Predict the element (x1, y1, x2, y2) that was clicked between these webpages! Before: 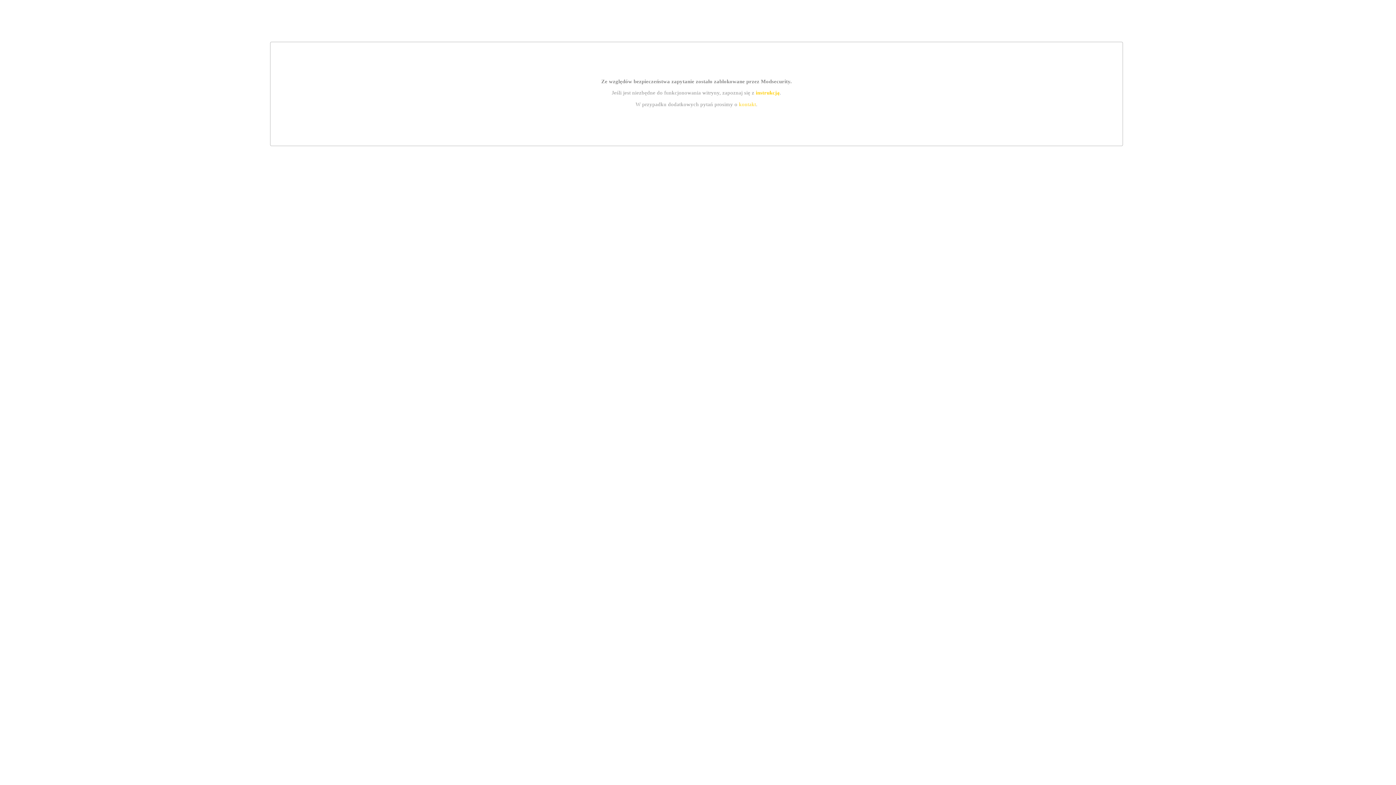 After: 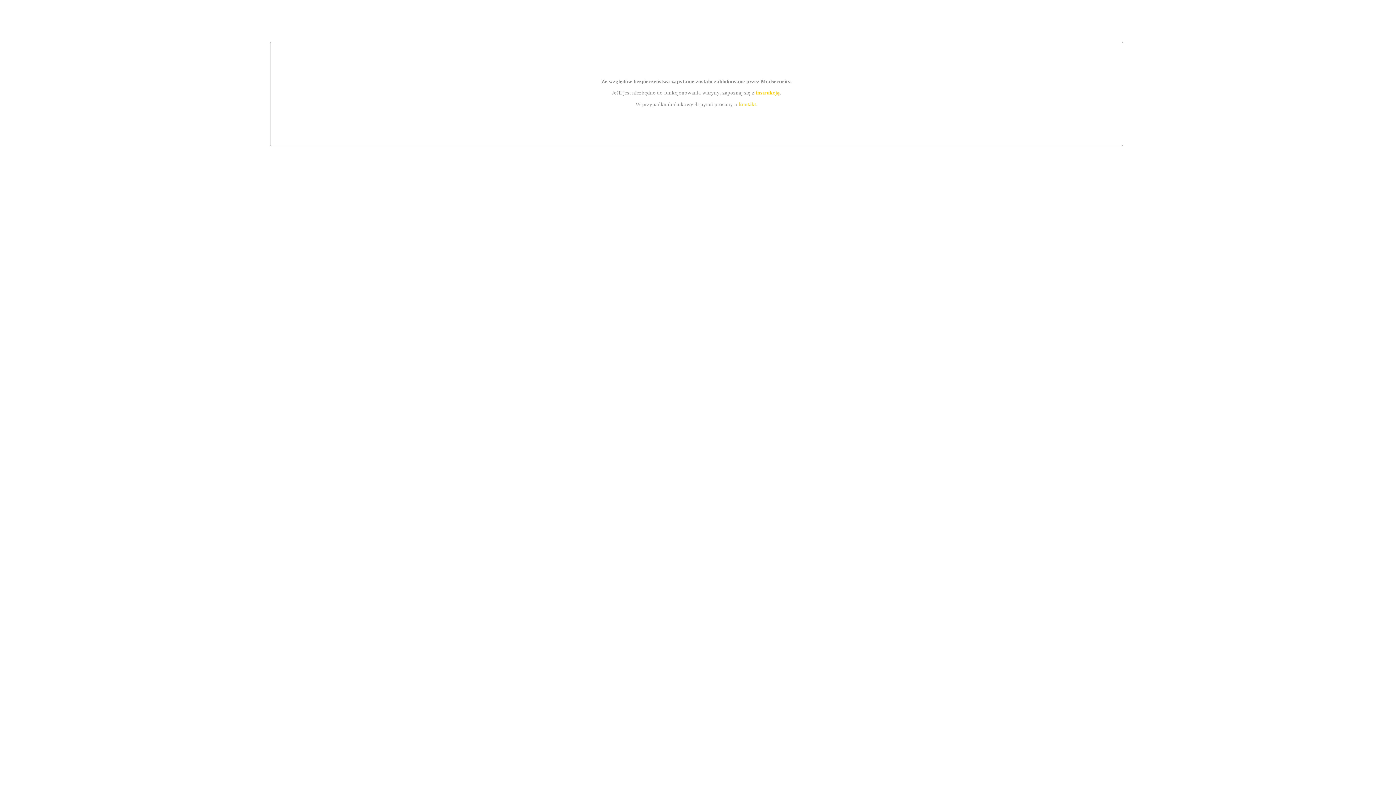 Action: label: kontakt bbox: (739, 101, 756, 107)